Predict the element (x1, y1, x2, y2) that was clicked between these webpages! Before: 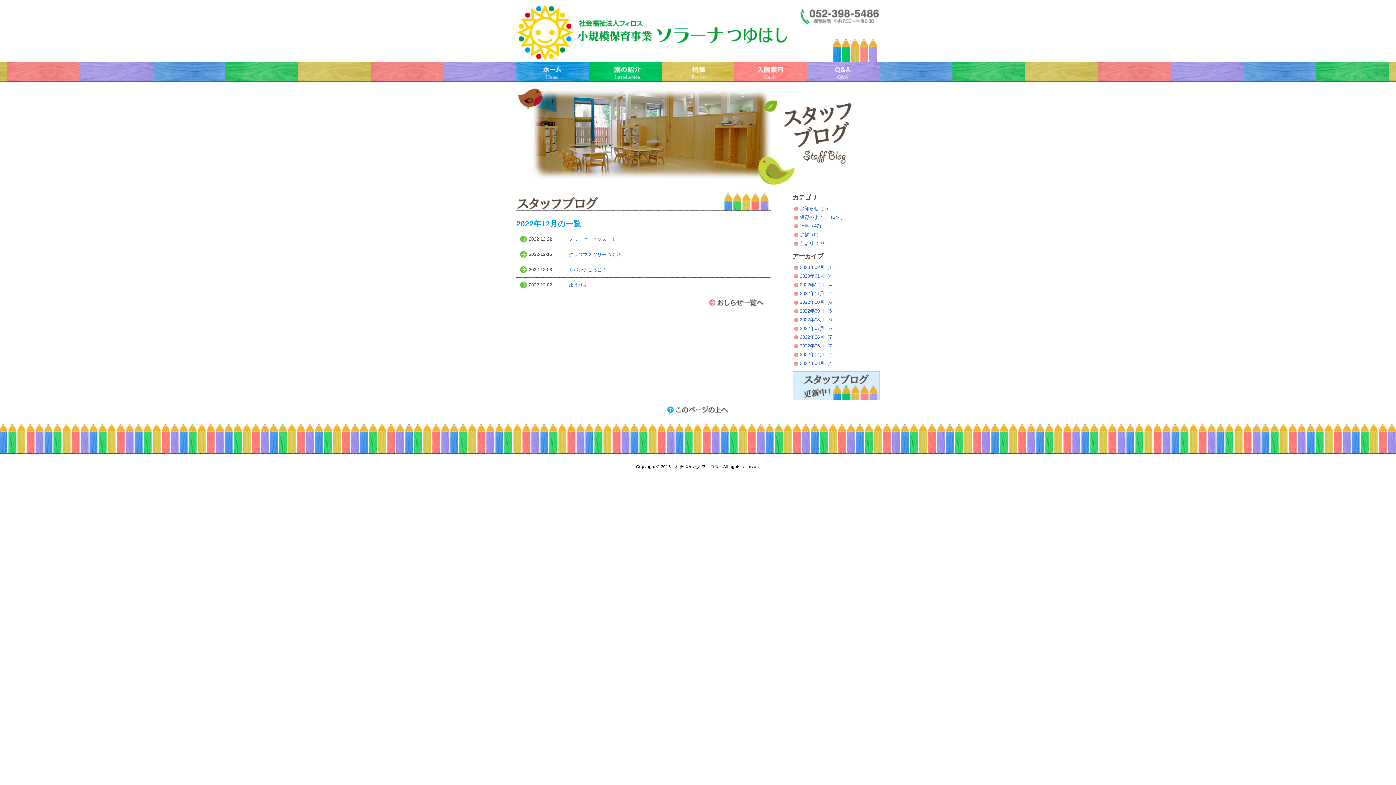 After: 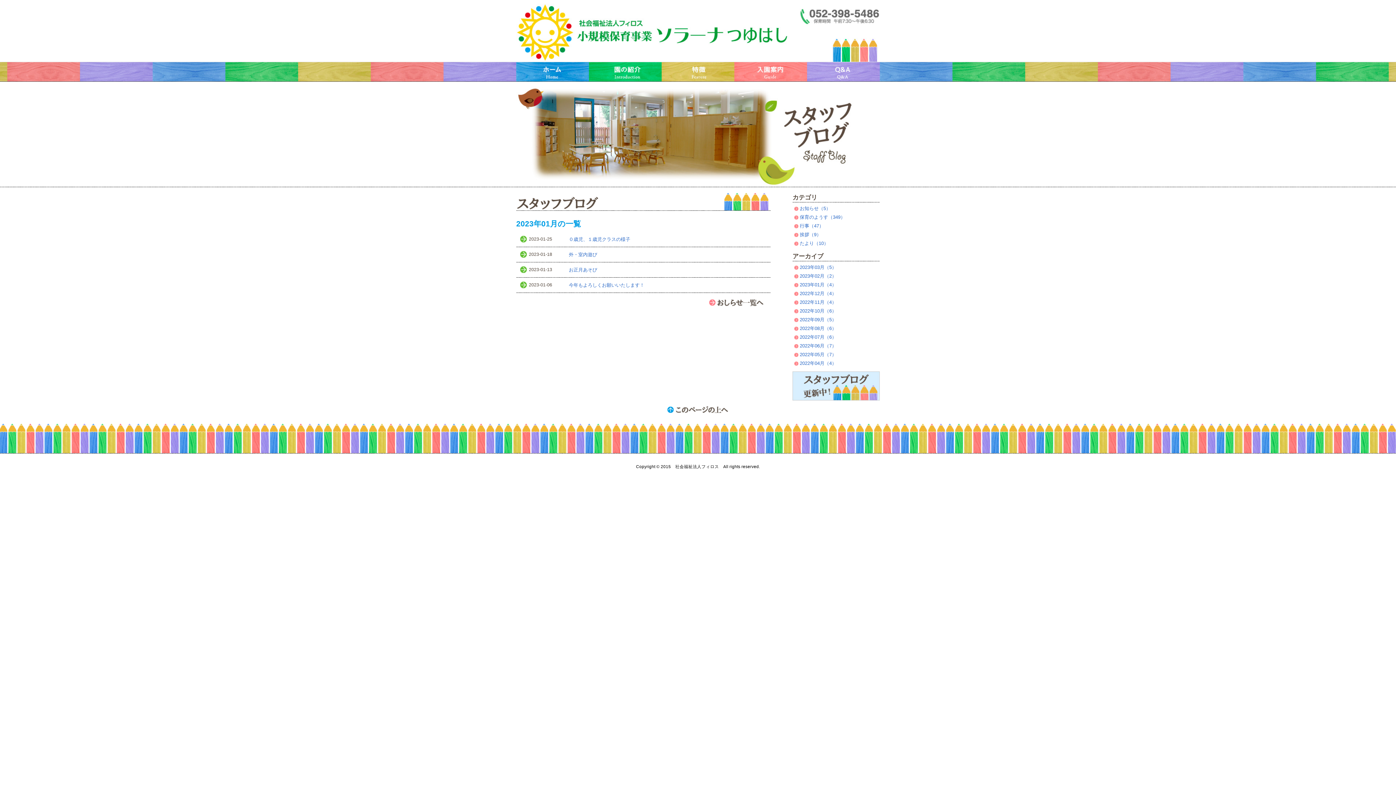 Action: label: 2023年01月（4） bbox: (800, 273, 836, 278)